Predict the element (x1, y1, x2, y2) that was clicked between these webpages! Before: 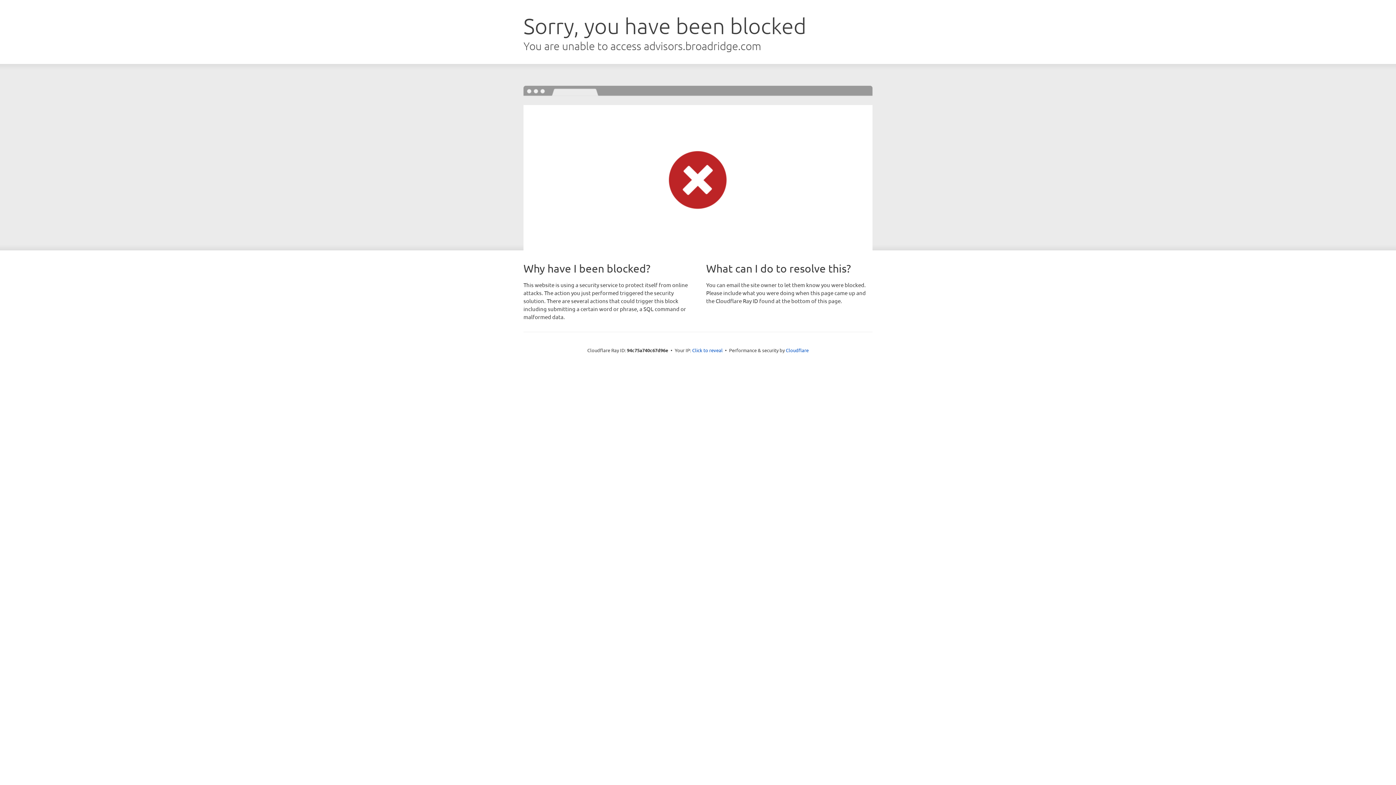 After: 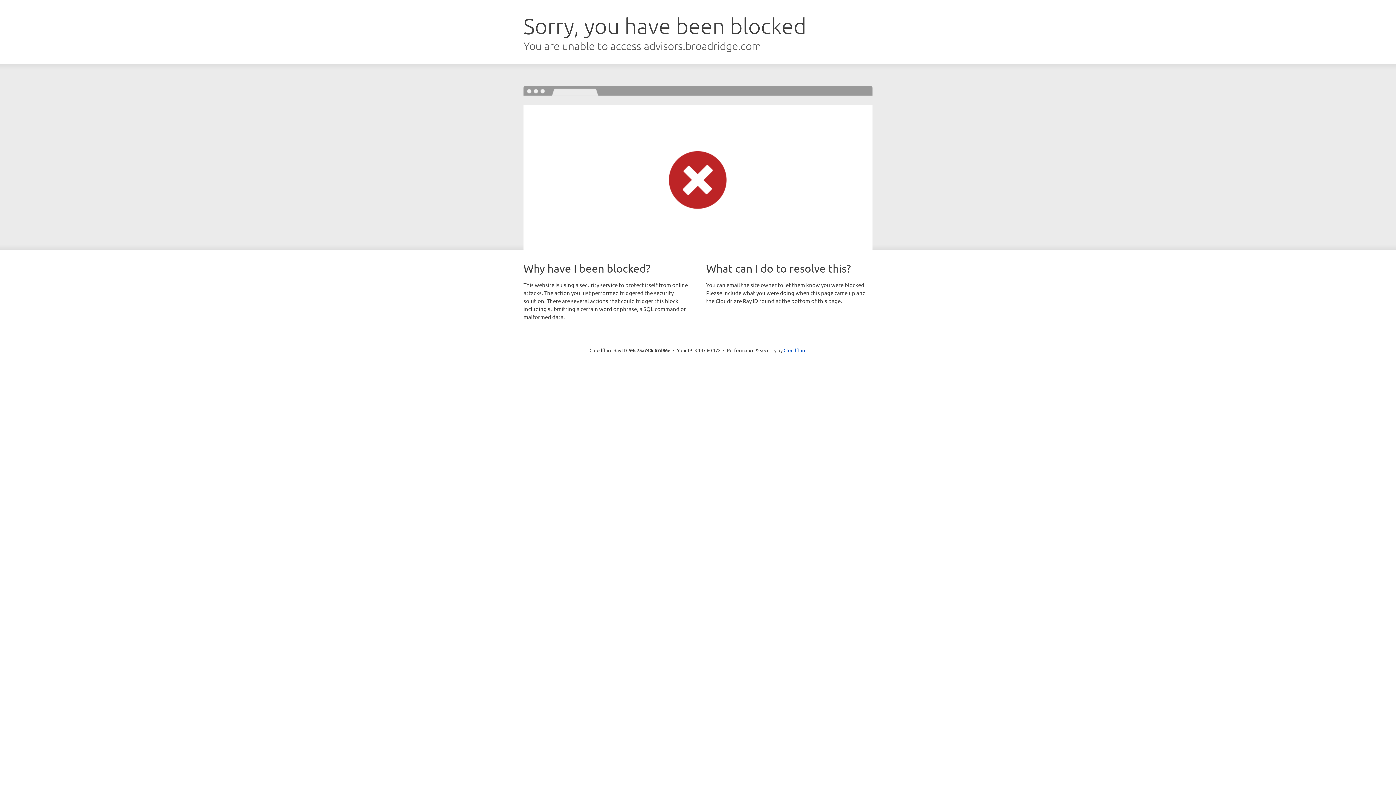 Action: label: Click to reveal bbox: (692, 346, 722, 353)